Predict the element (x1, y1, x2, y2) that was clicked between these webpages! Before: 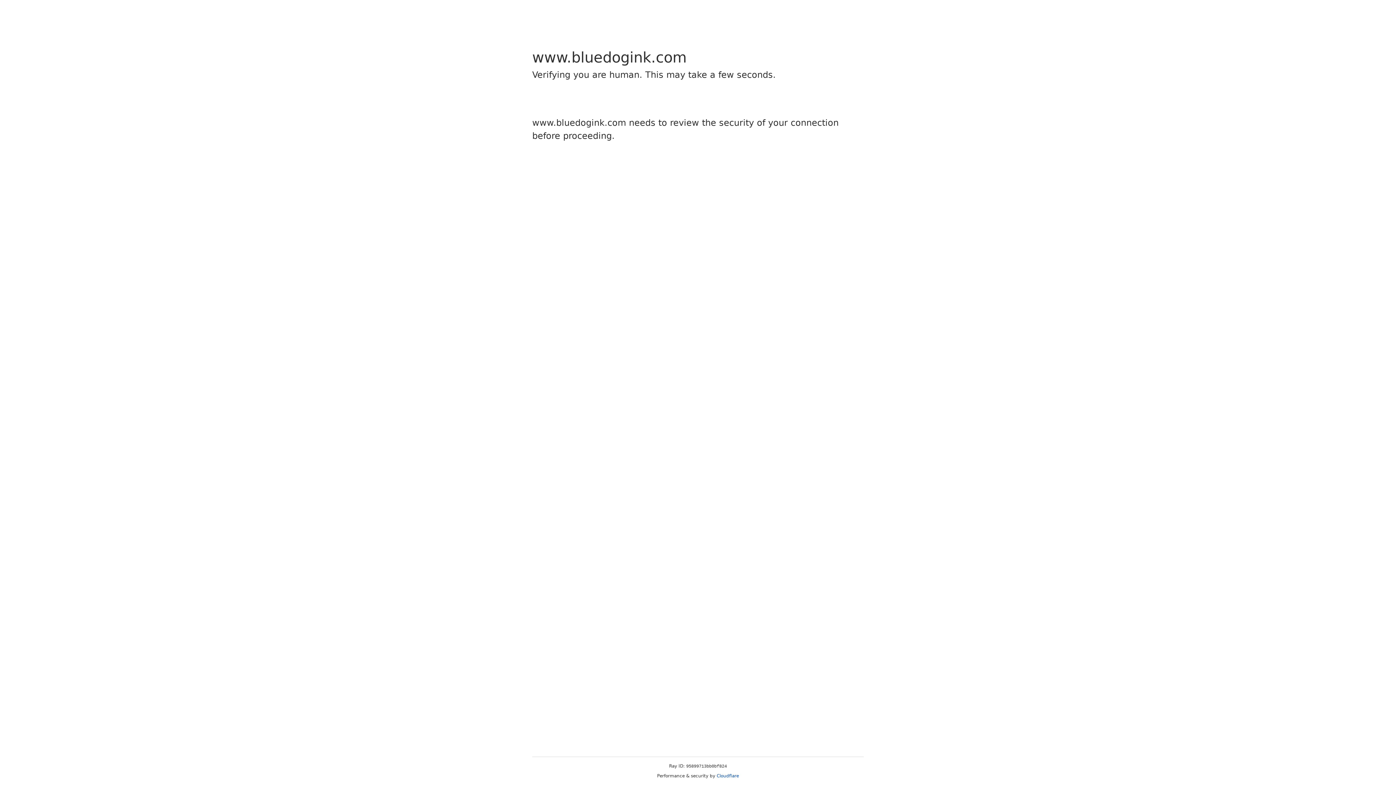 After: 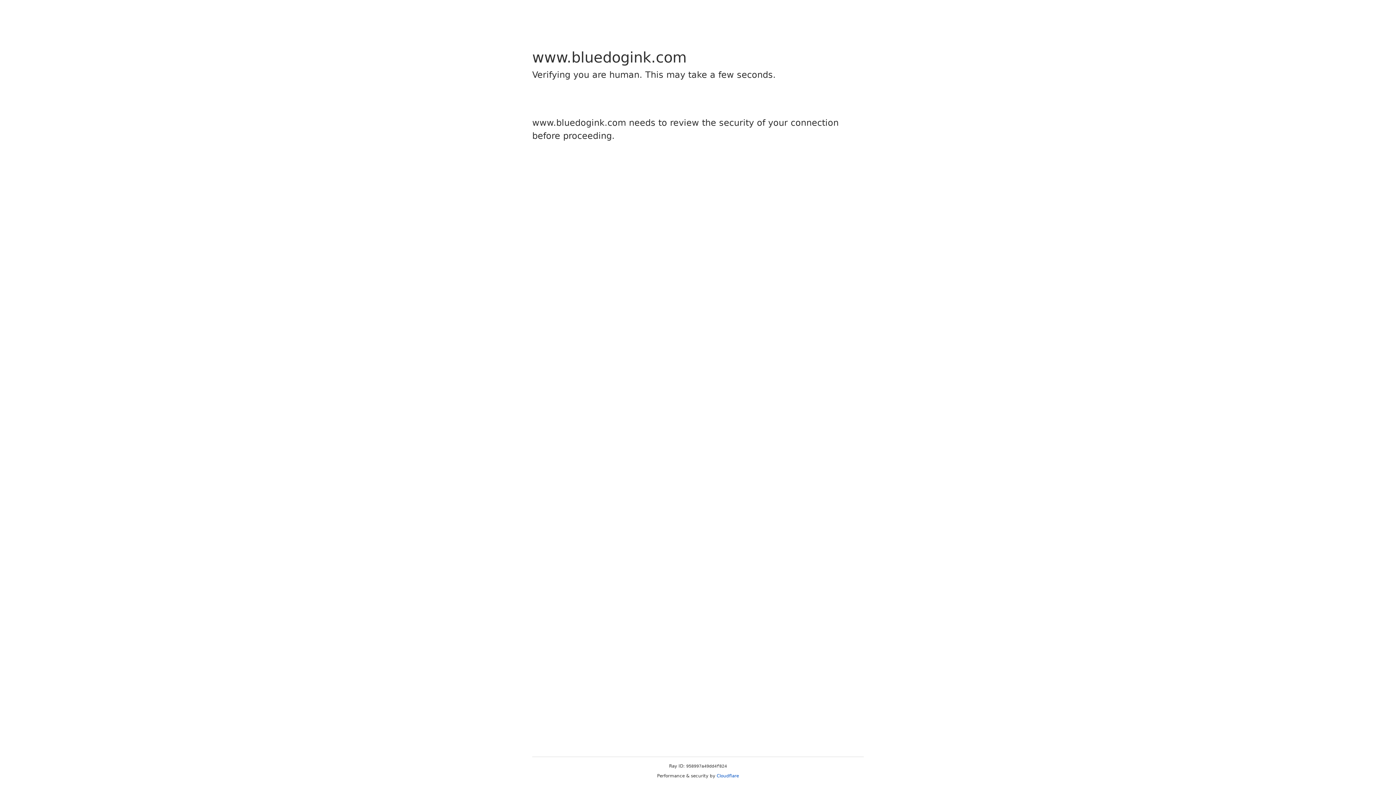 Action: label: Cloudflare bbox: (716, 773, 739, 778)